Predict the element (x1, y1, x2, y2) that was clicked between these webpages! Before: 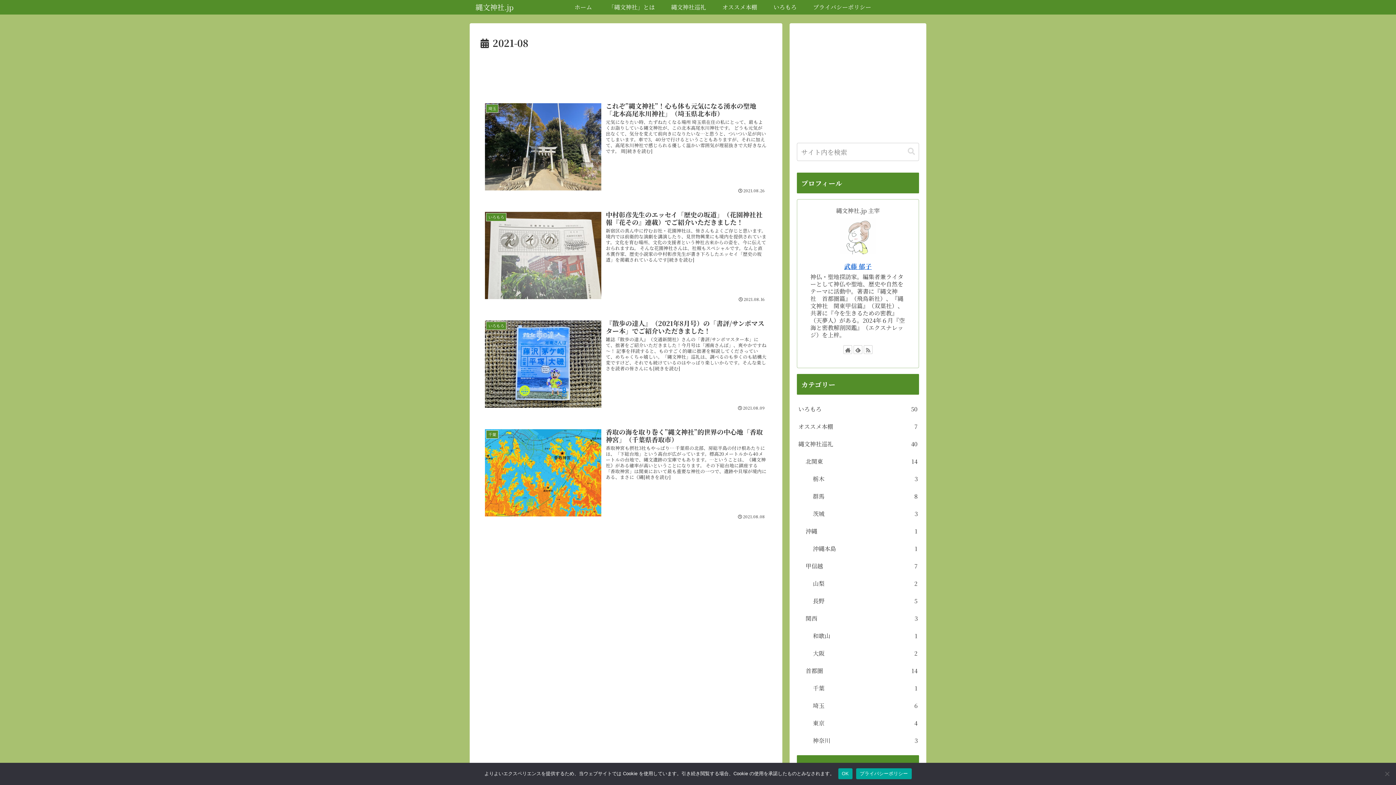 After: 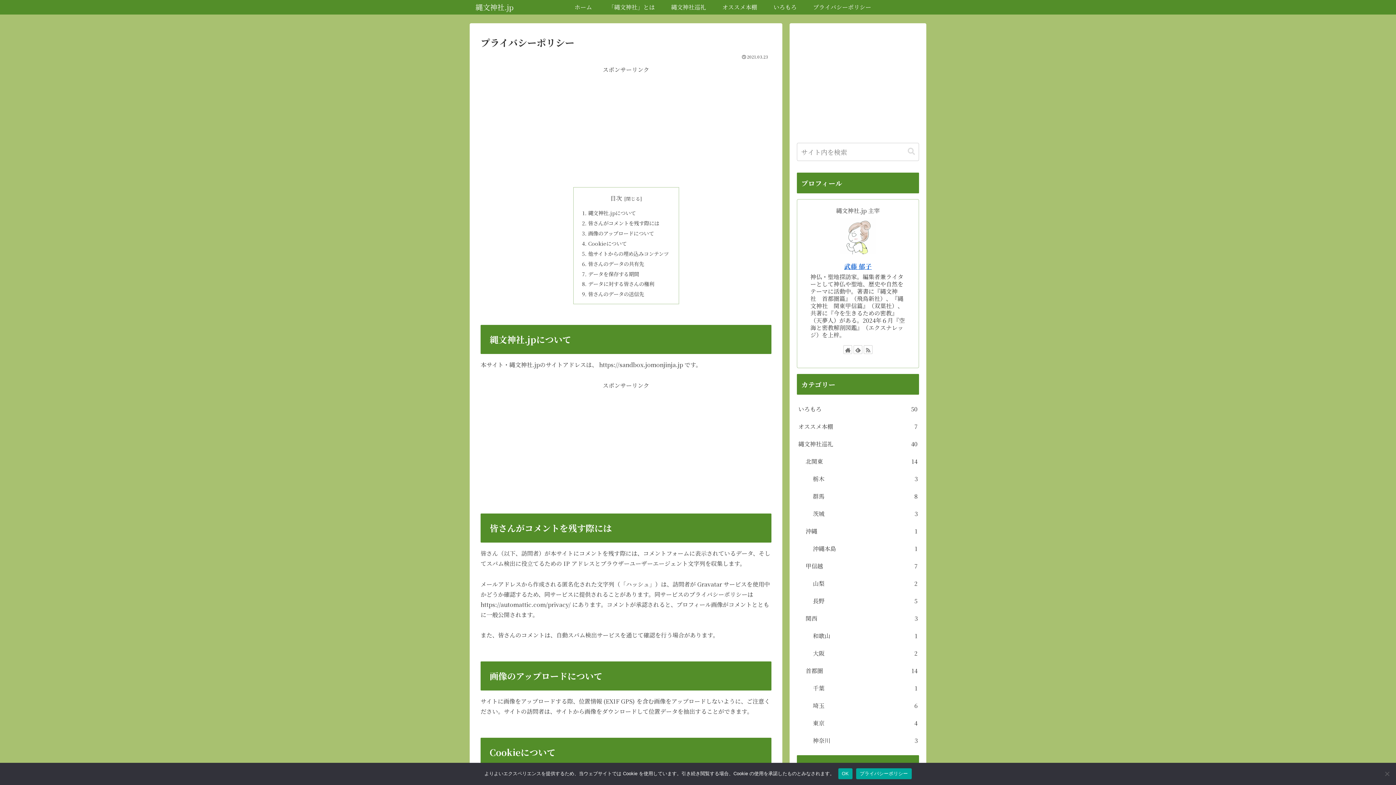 Action: bbox: (805, 0, 879, 14) label: プライバシーポリシー